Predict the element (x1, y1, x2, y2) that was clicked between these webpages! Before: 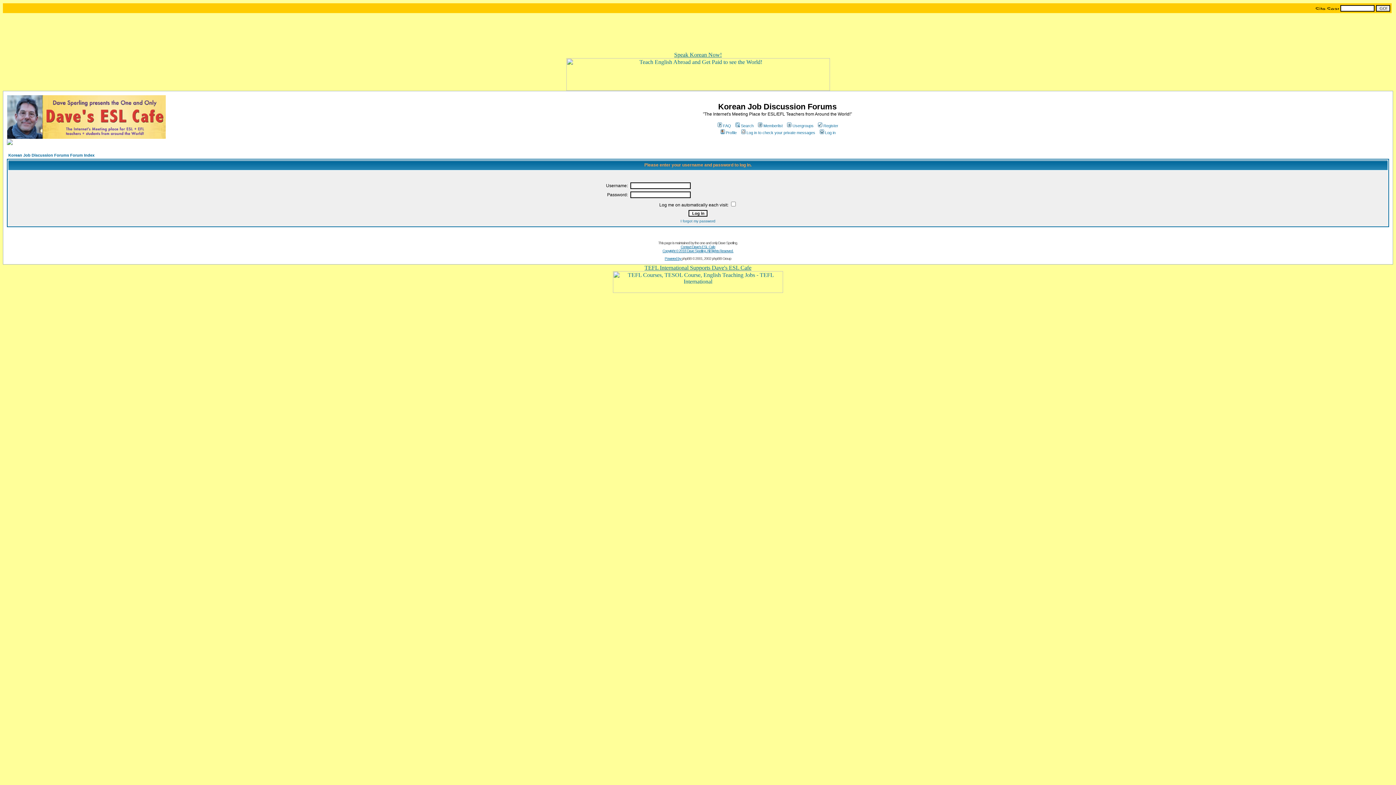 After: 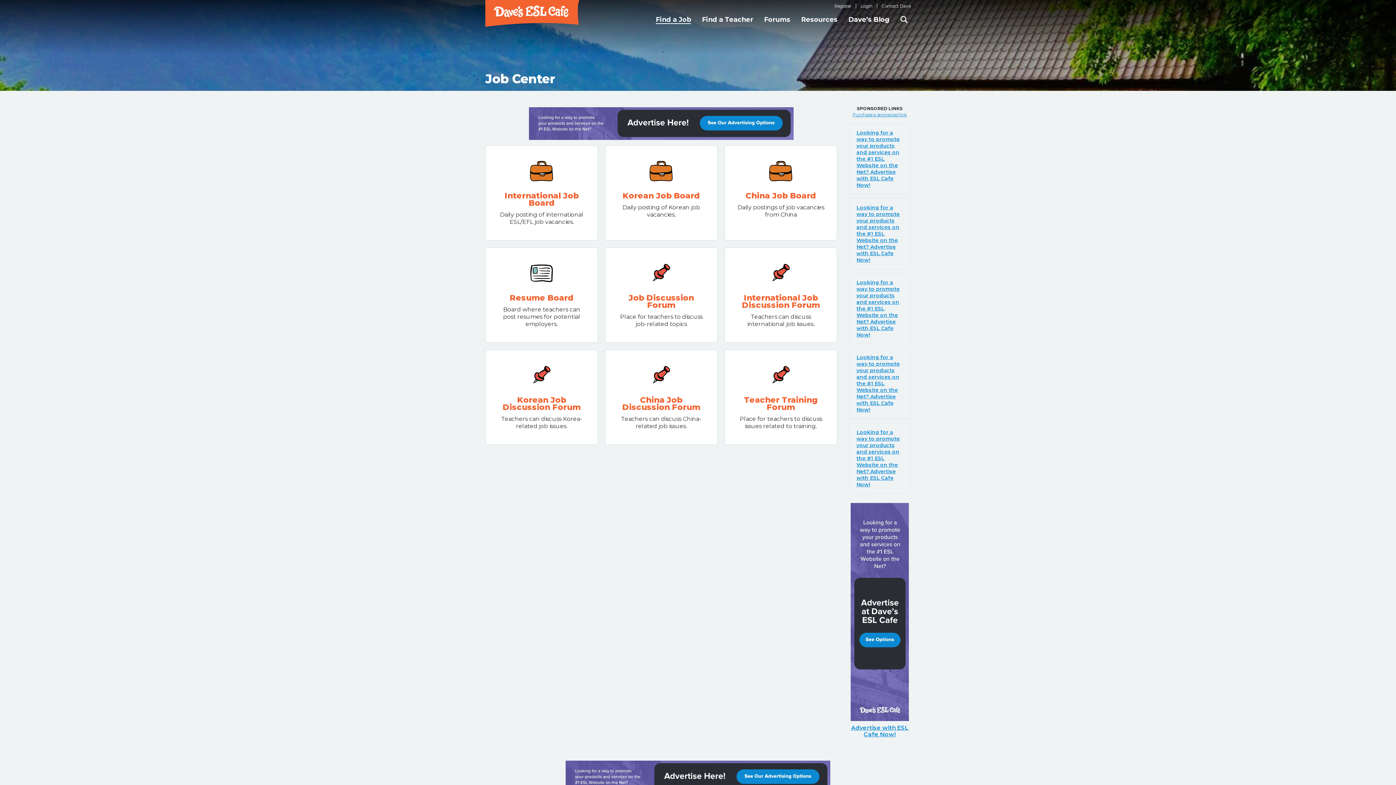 Action: bbox: (170, 5, 183, 11)